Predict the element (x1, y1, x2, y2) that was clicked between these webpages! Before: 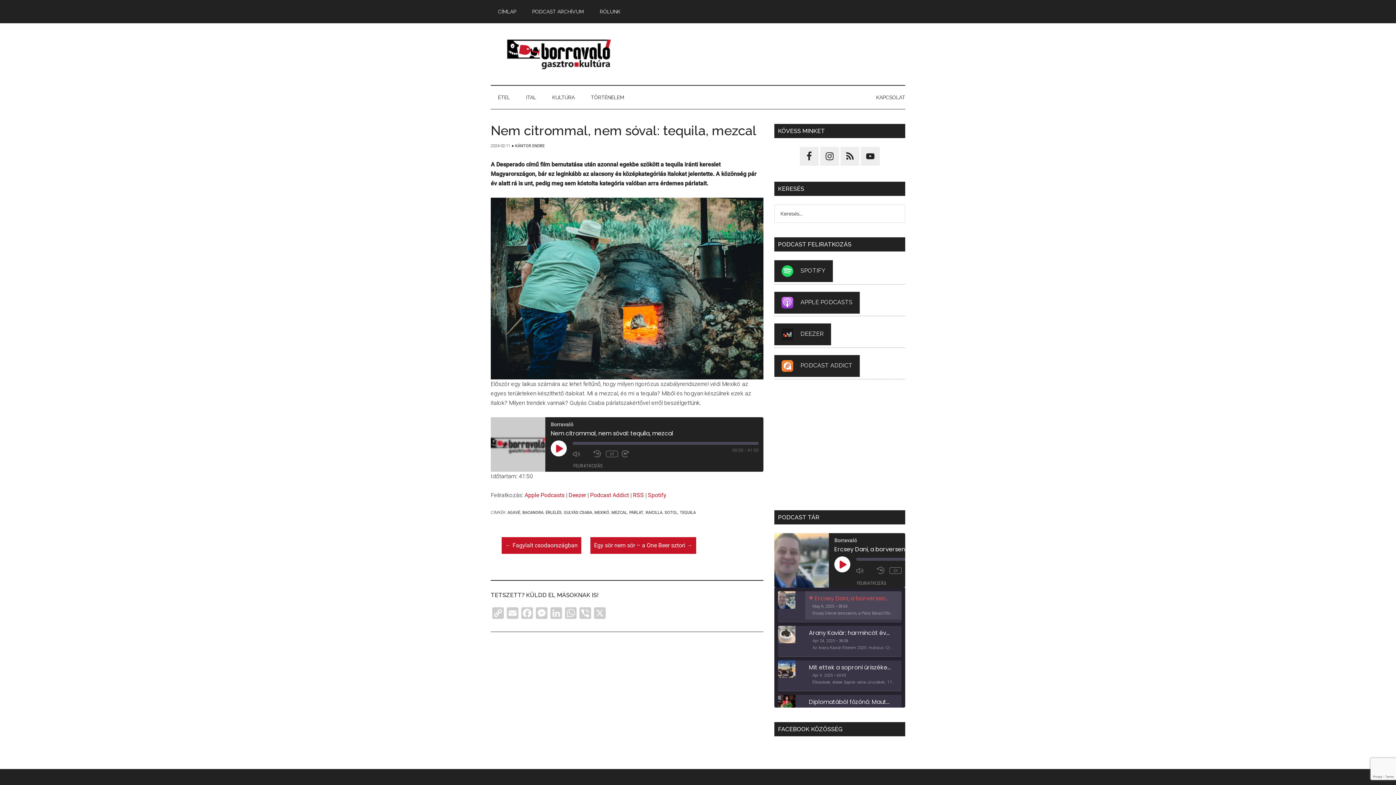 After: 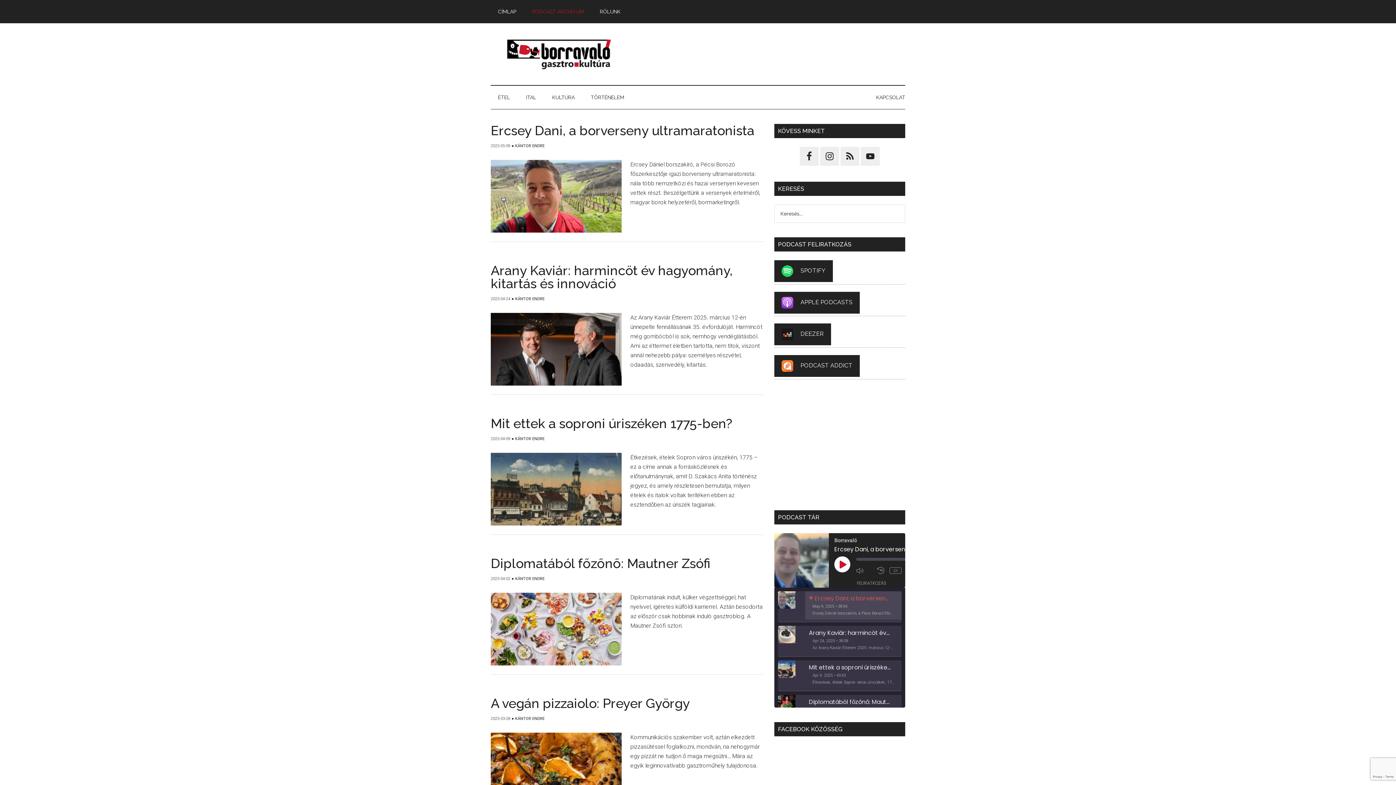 Action: bbox: (525, 0, 591, 23) label: PODCAST ARCHÍVUM